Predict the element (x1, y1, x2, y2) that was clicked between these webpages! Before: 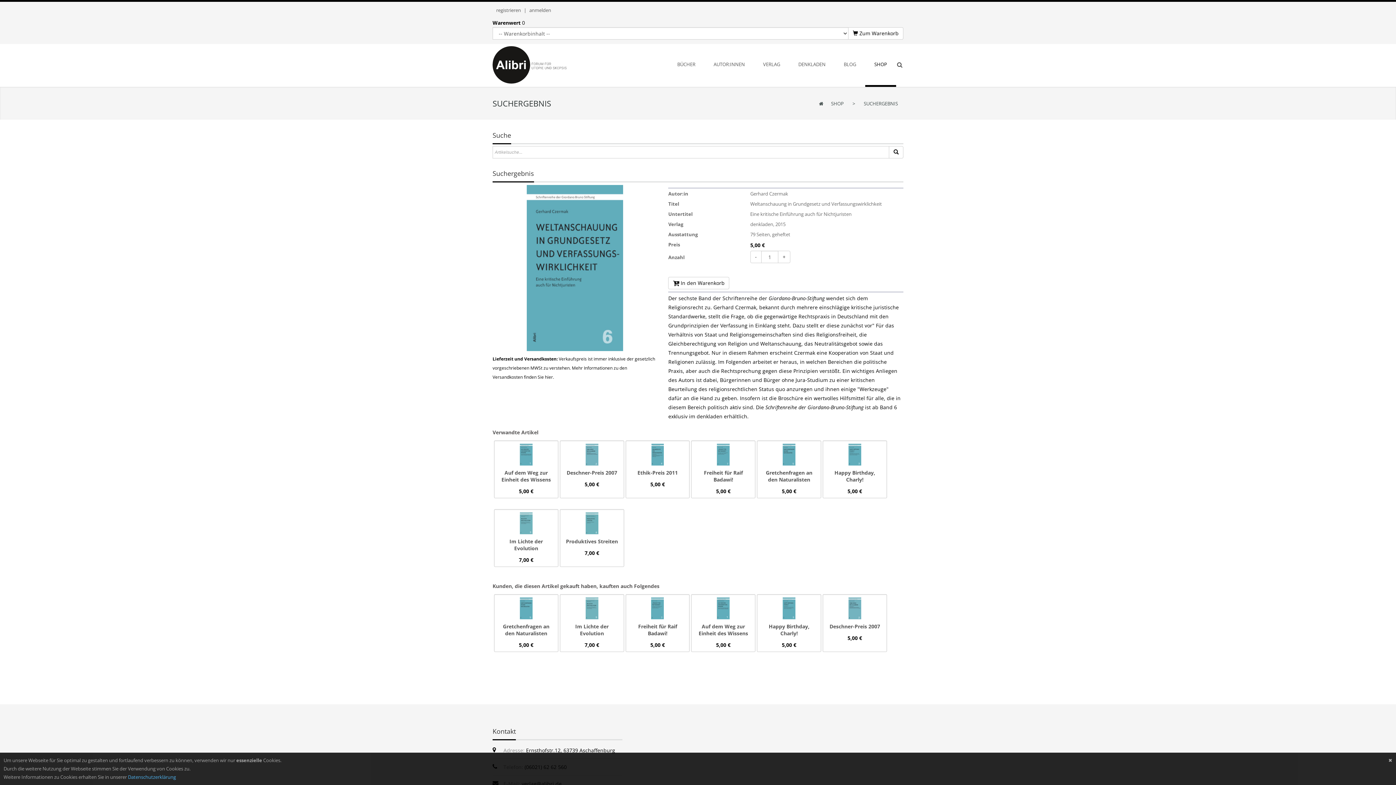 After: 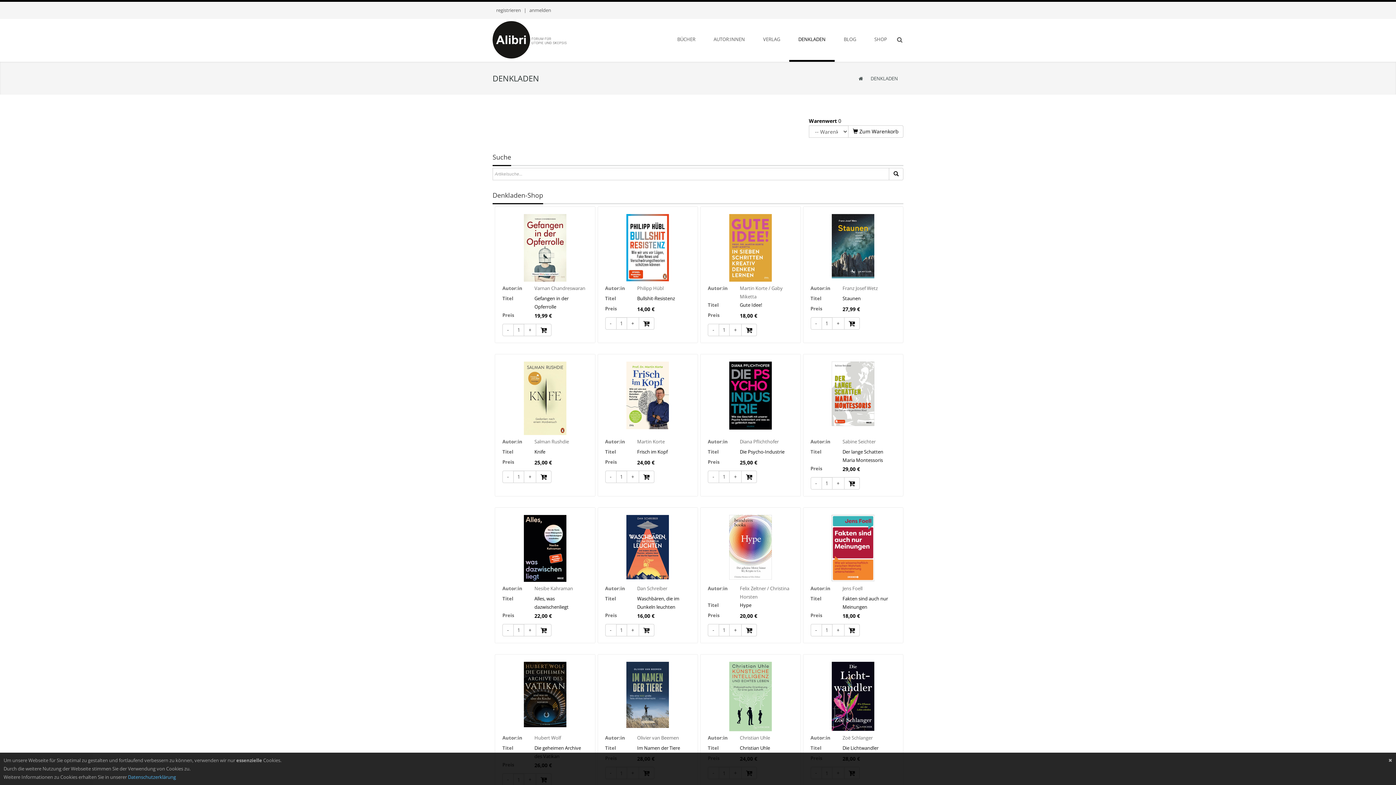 Action: label: DENKLADEN bbox: (789, 44, 834, 86)